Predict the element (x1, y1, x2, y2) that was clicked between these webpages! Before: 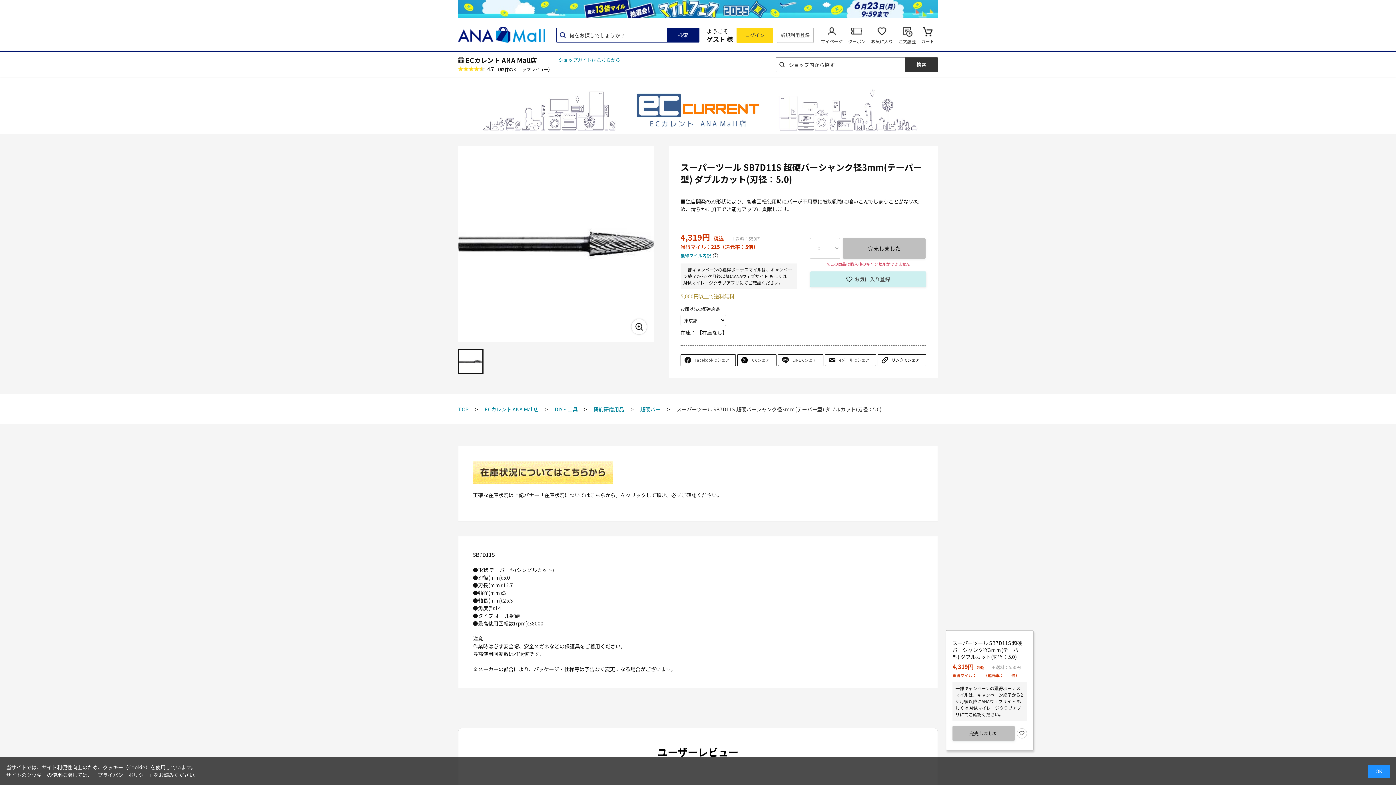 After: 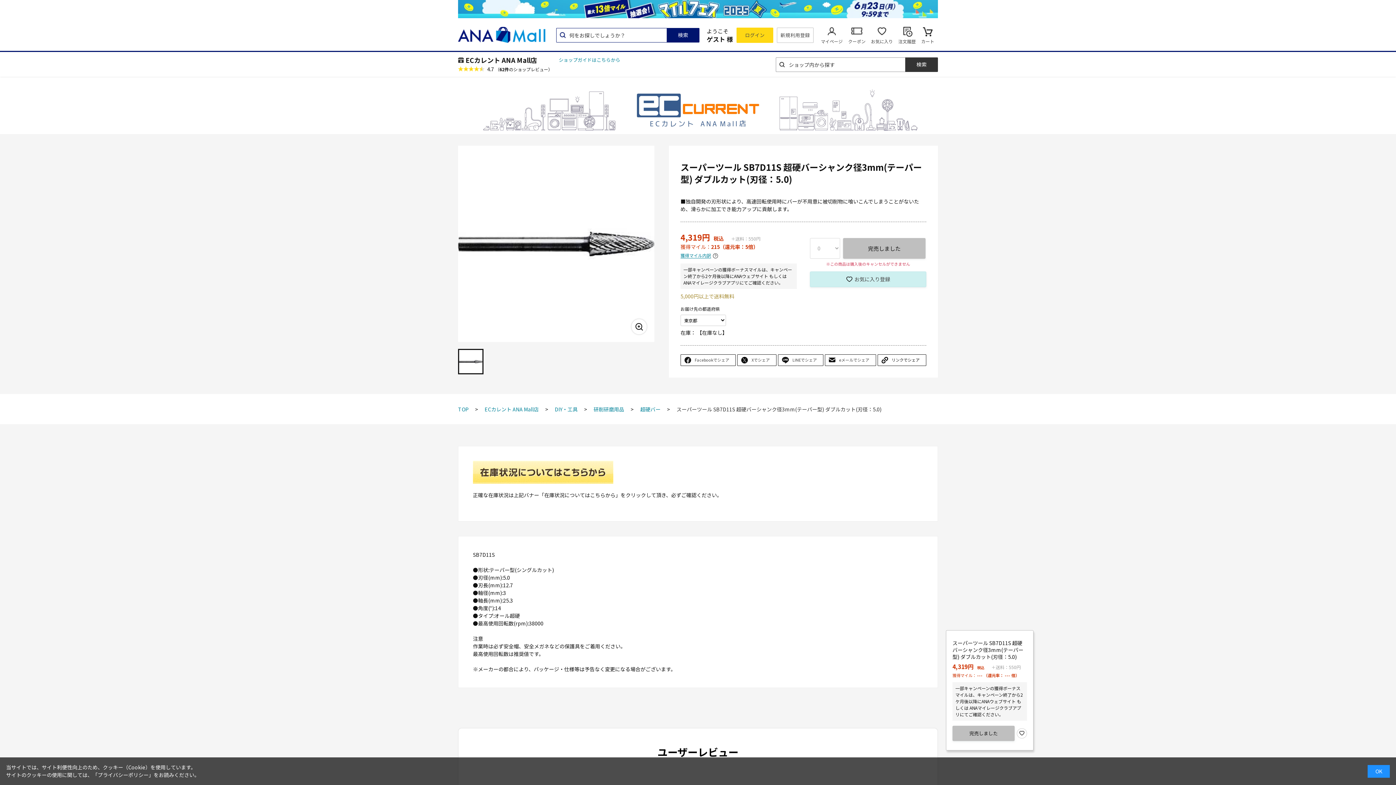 Action: bbox: (458, 348, 483, 374)